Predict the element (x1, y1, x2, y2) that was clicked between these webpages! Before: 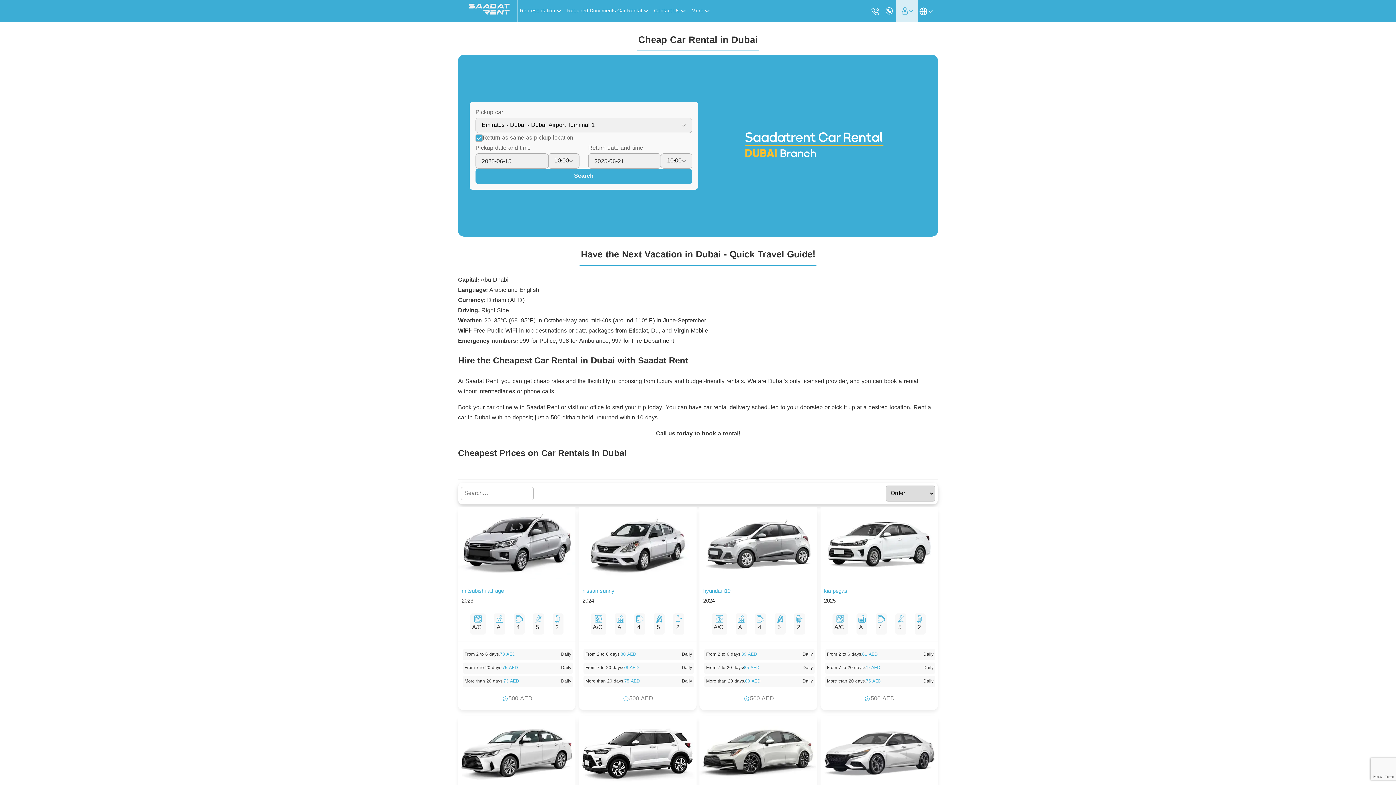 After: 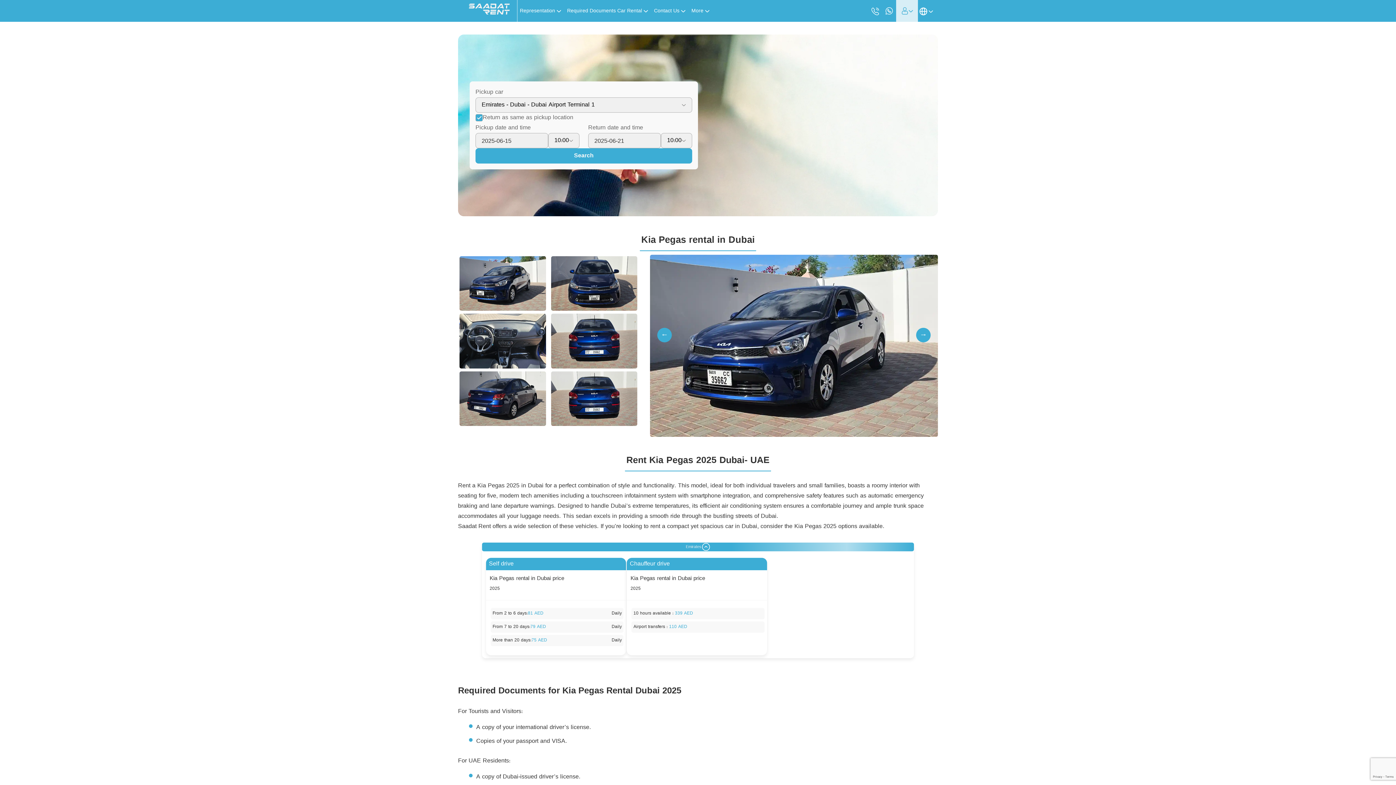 Action: bbox: (820, 573, 938, 582)